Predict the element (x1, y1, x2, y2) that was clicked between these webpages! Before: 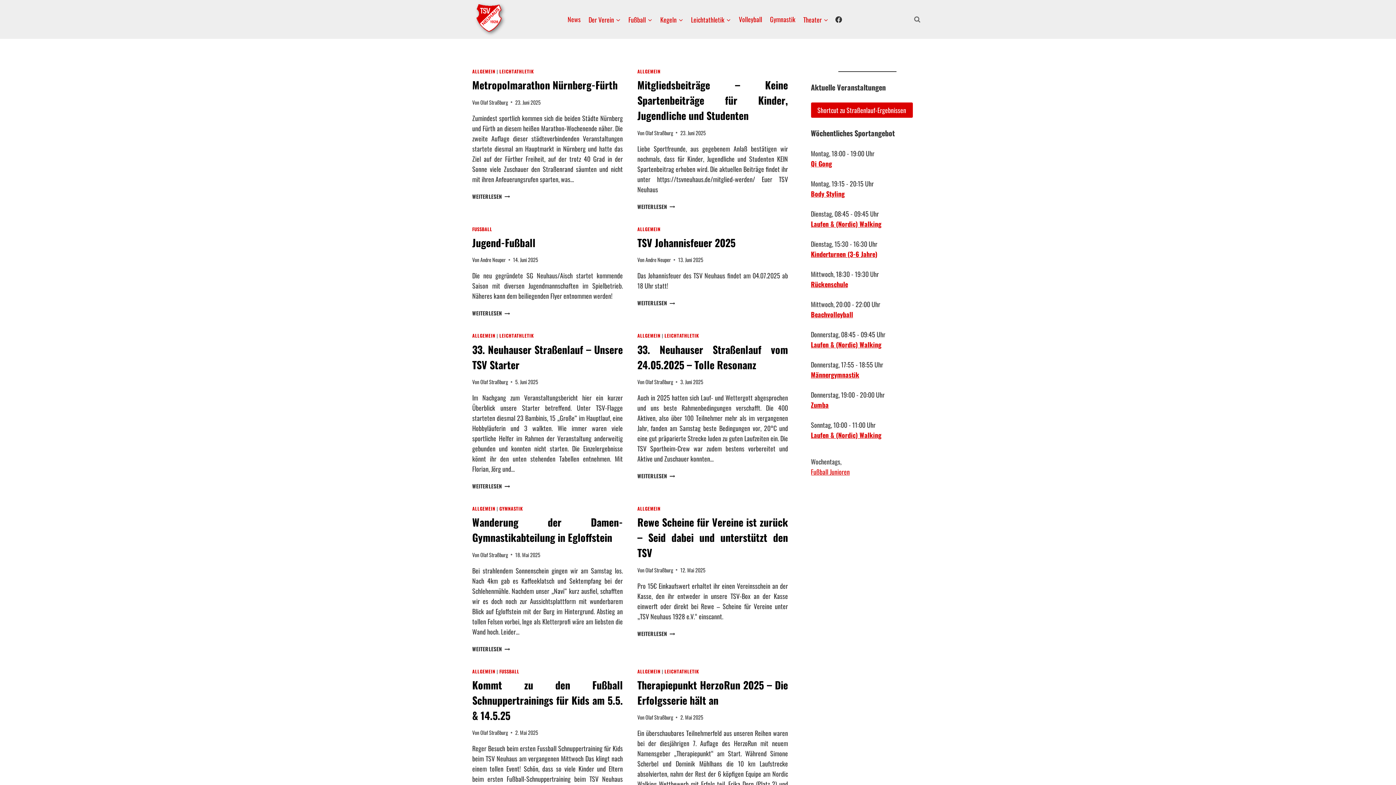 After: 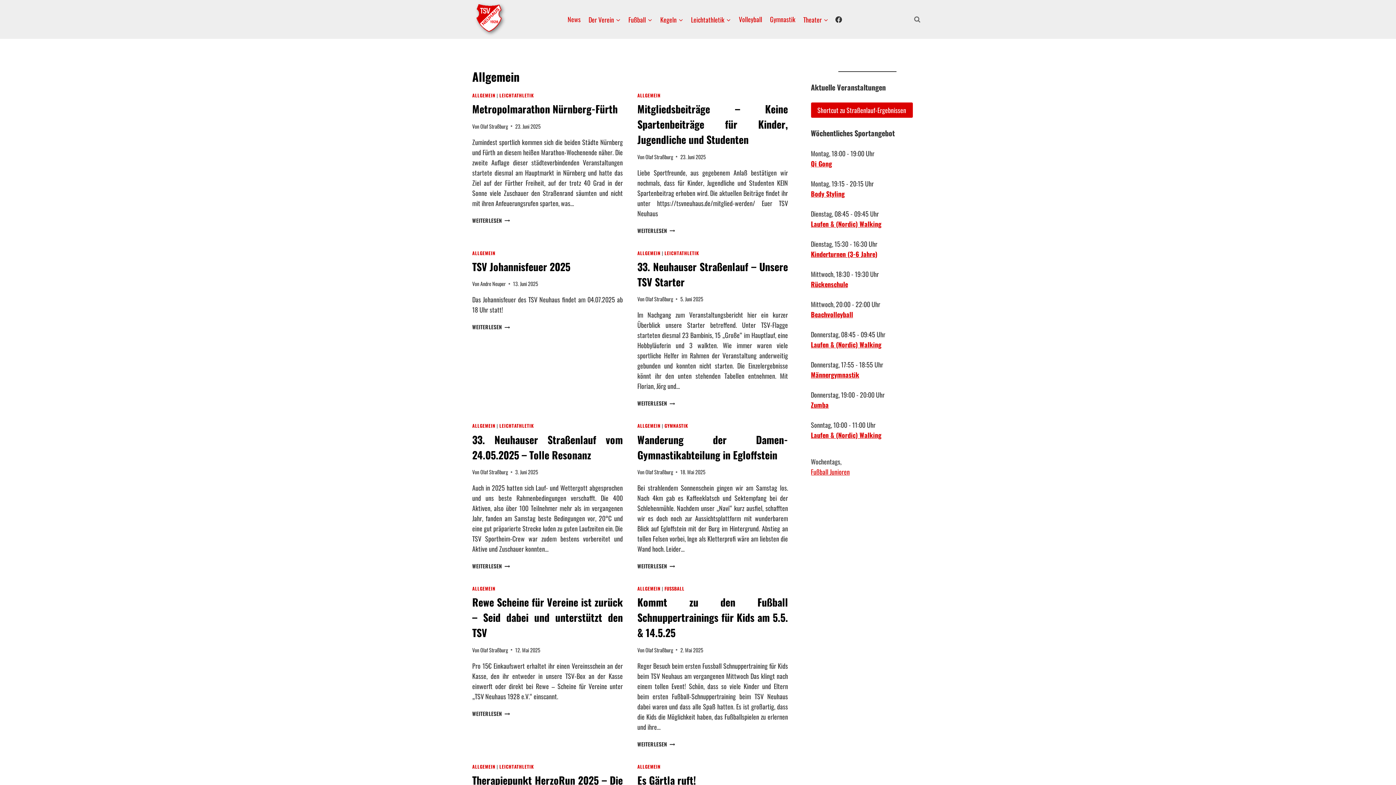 Action: bbox: (637, 225, 660, 232) label: ALLGEMEIN